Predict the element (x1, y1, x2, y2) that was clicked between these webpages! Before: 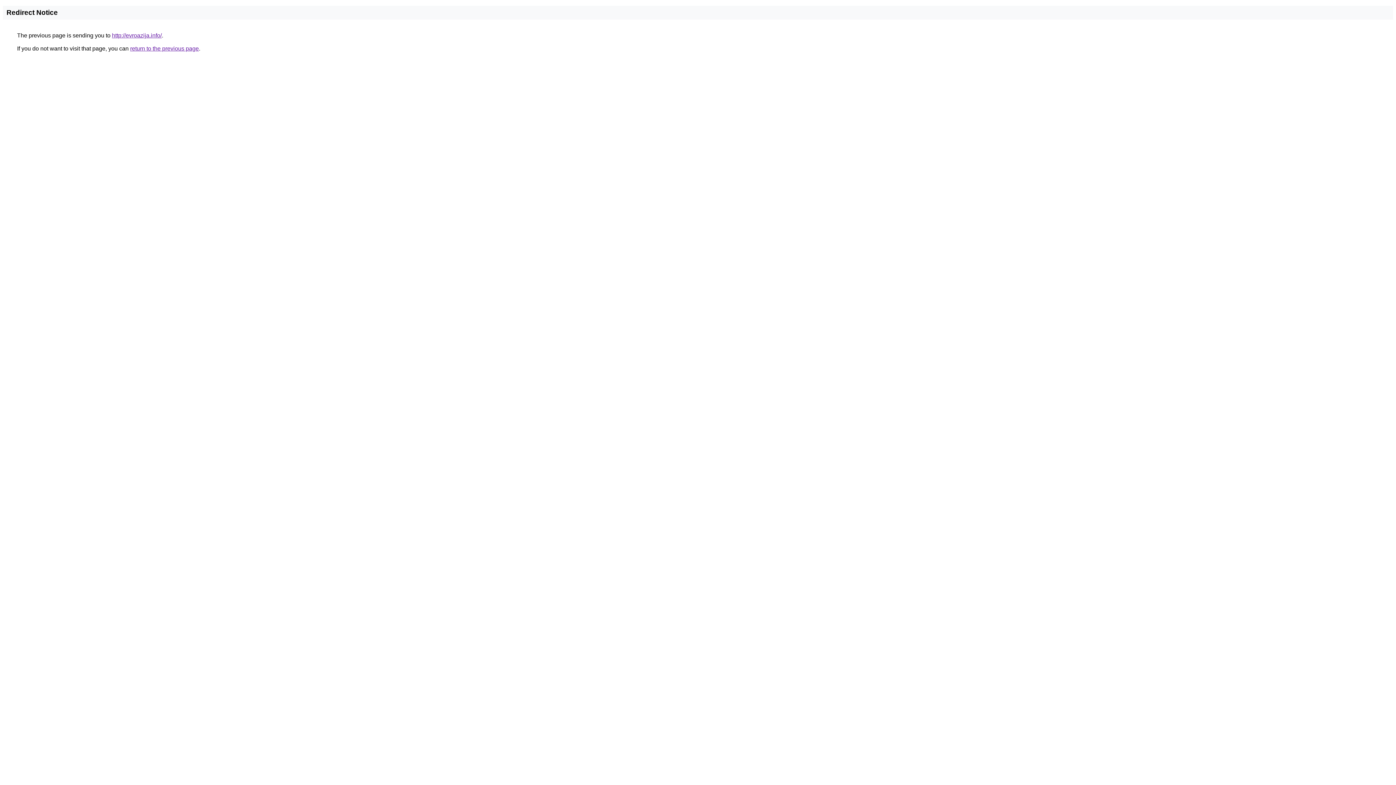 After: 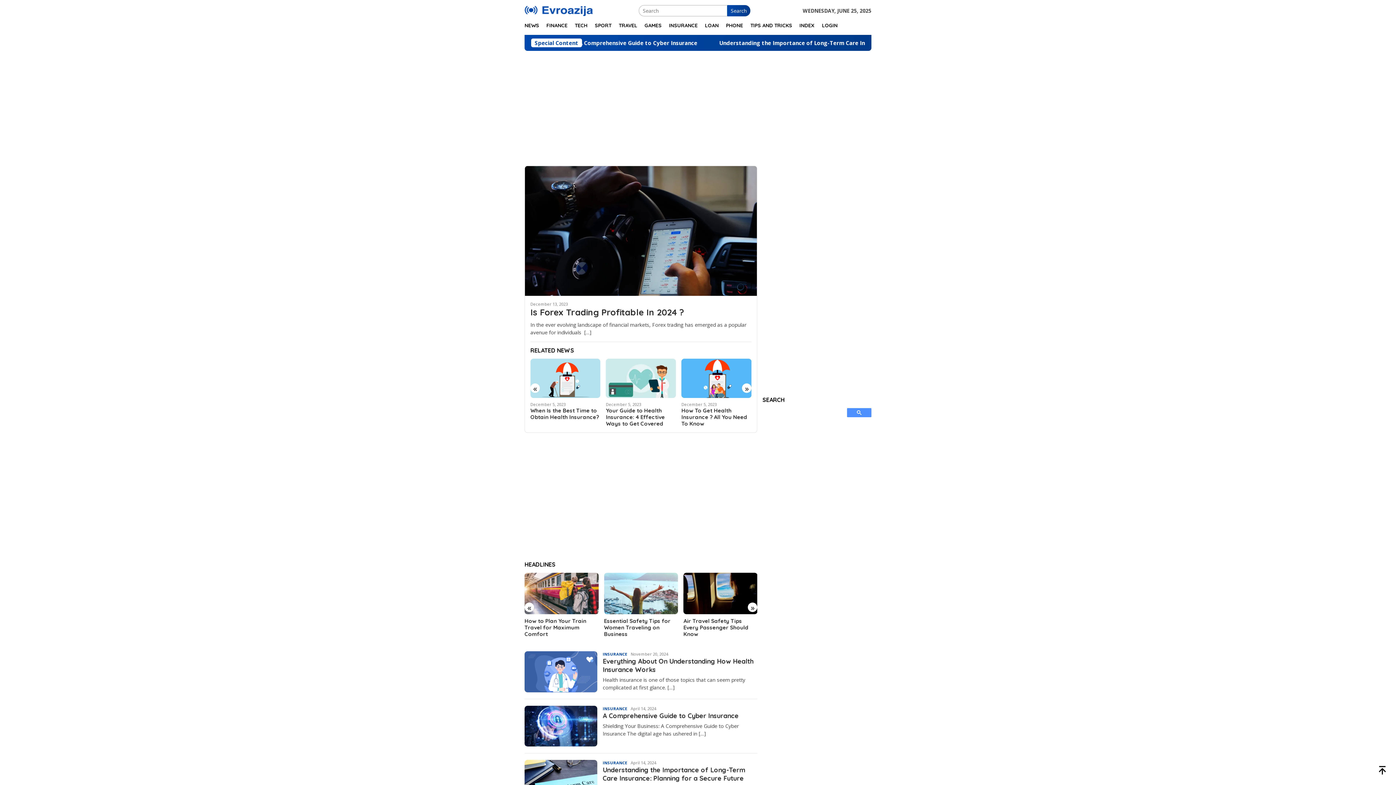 Action: bbox: (112, 32, 161, 38) label: http://evroazija.info/